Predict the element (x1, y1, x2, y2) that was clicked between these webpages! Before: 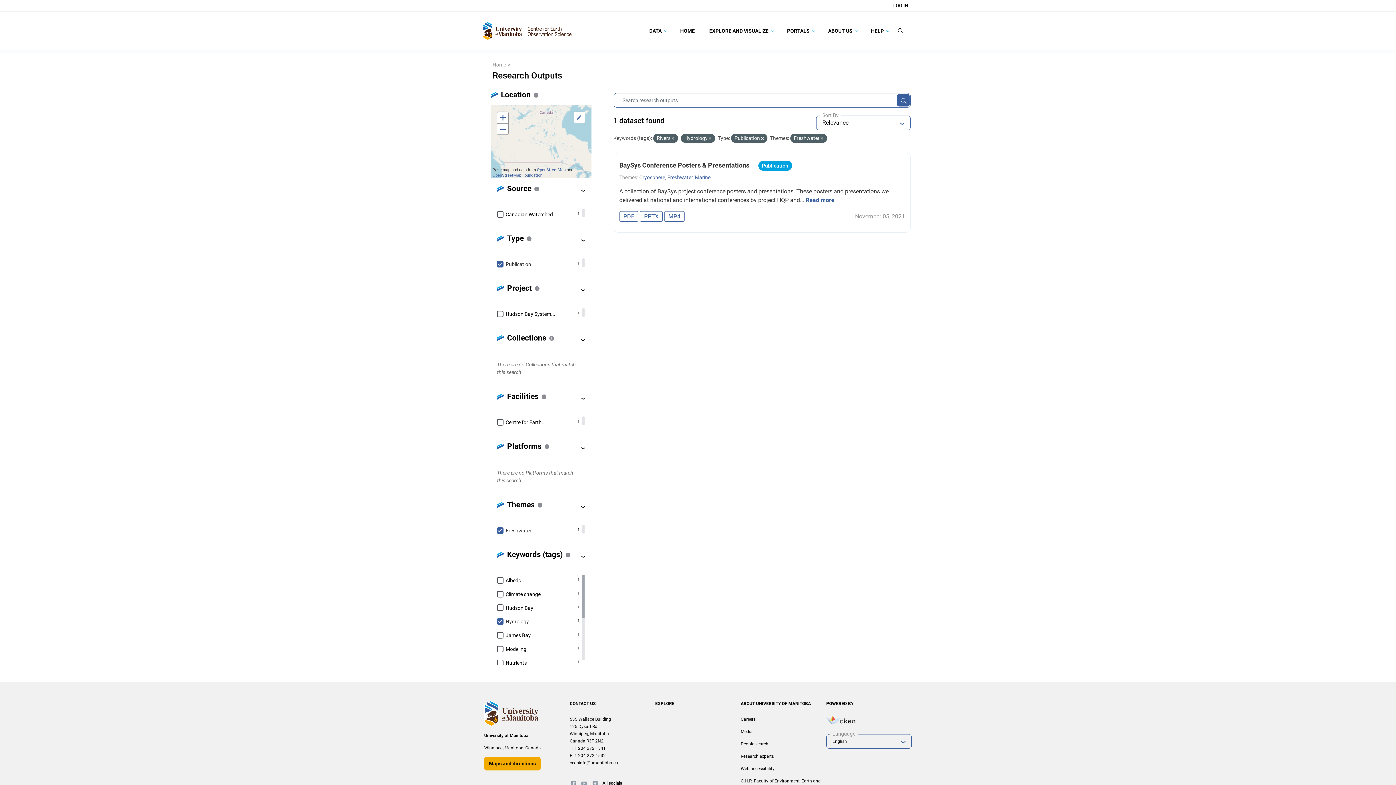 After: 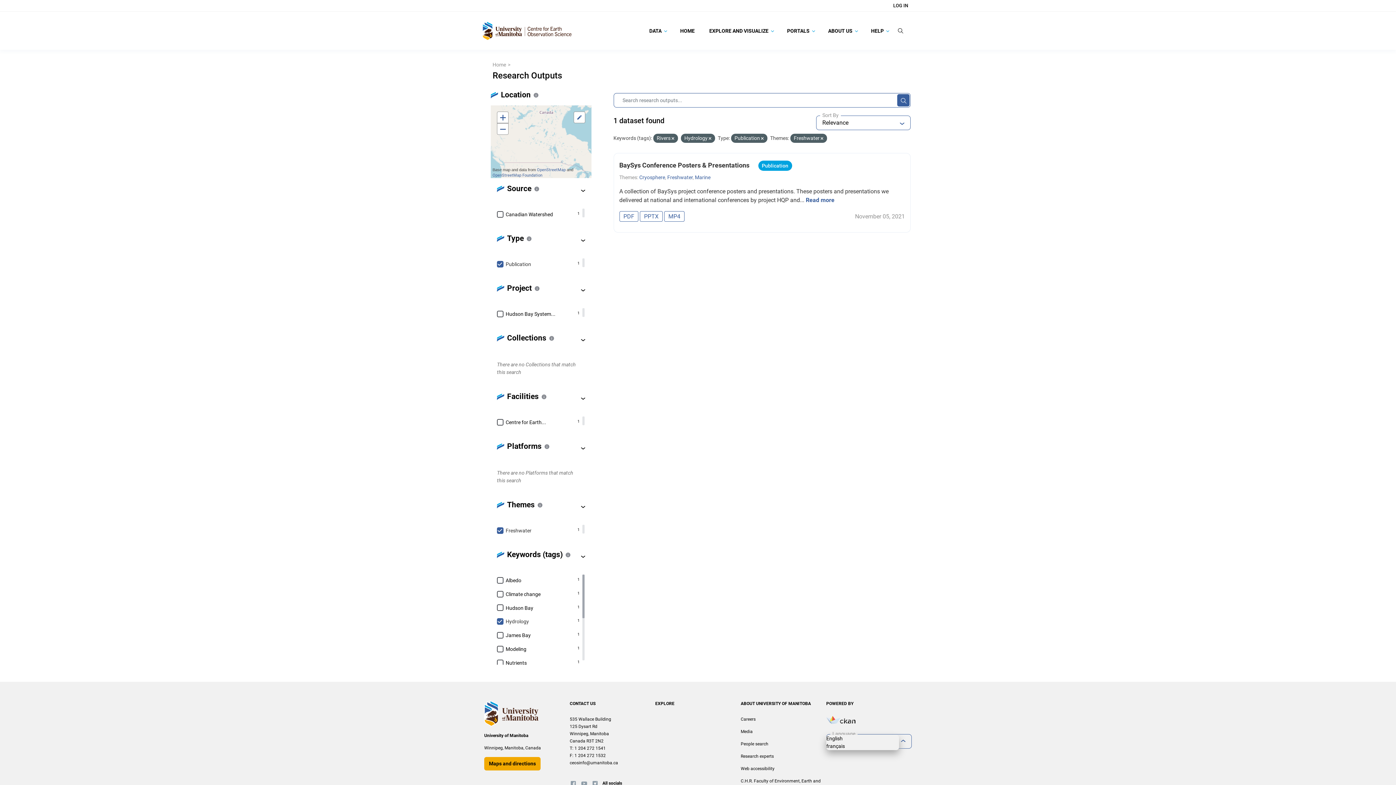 Action: bbox: (826, 734, 911, 749) label: English